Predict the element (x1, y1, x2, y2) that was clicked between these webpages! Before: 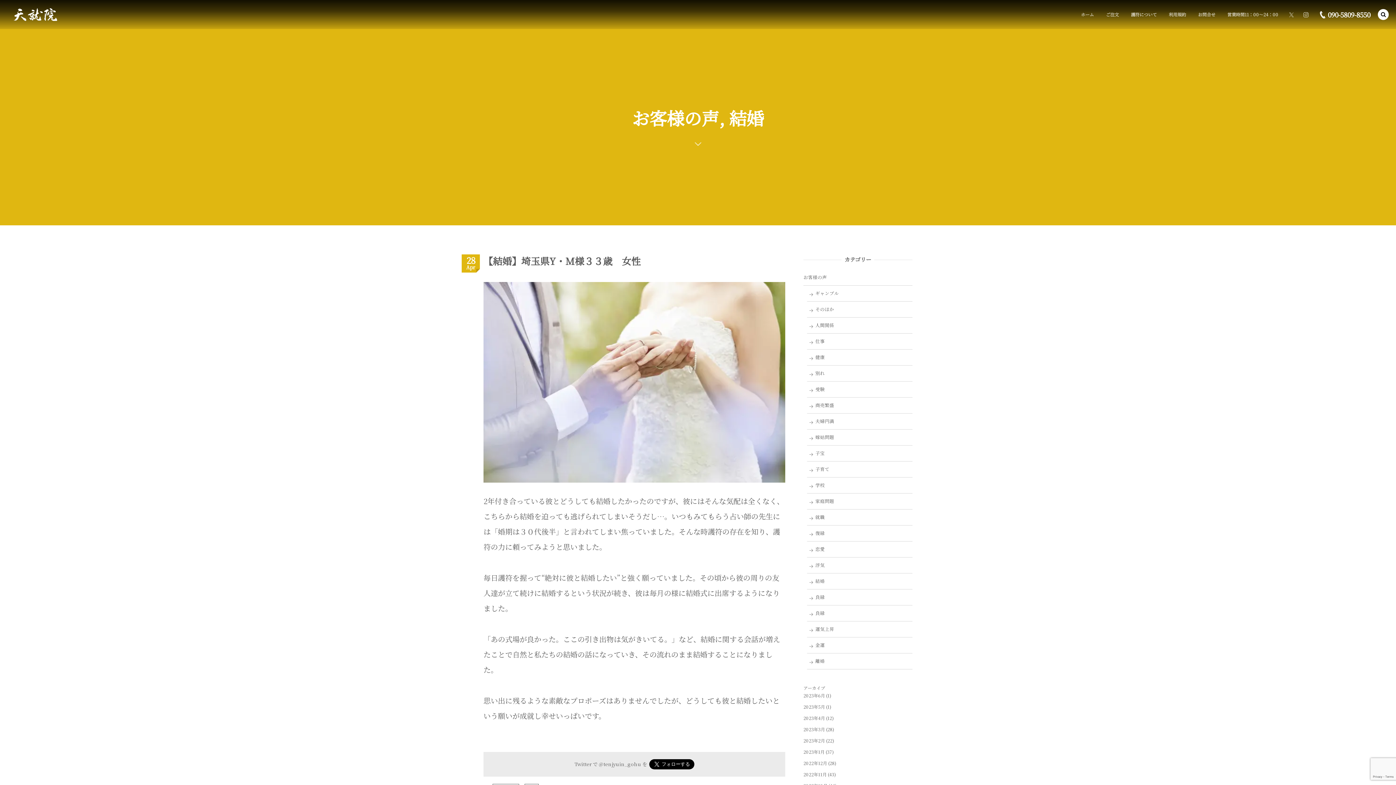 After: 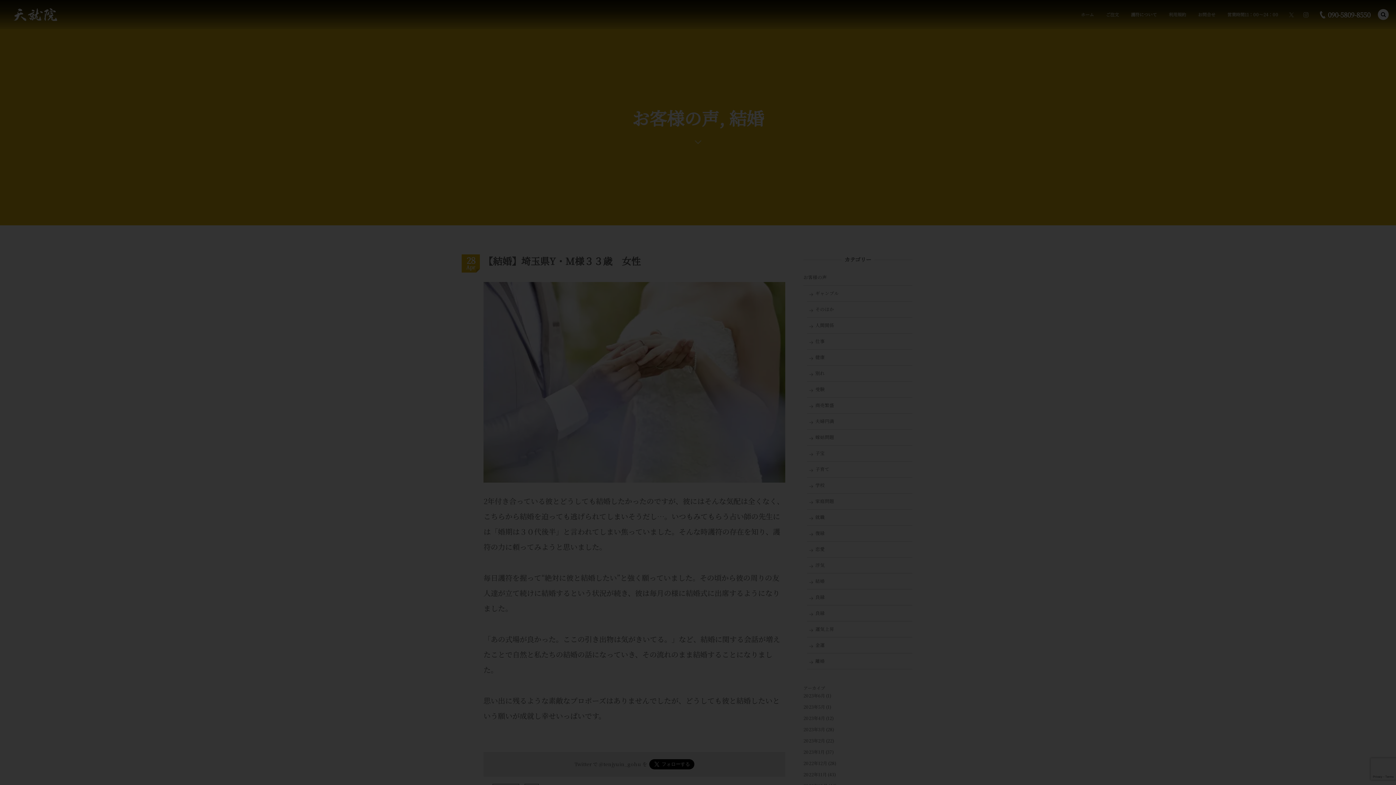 Action: bbox: (1378, 9, 1389, 20)